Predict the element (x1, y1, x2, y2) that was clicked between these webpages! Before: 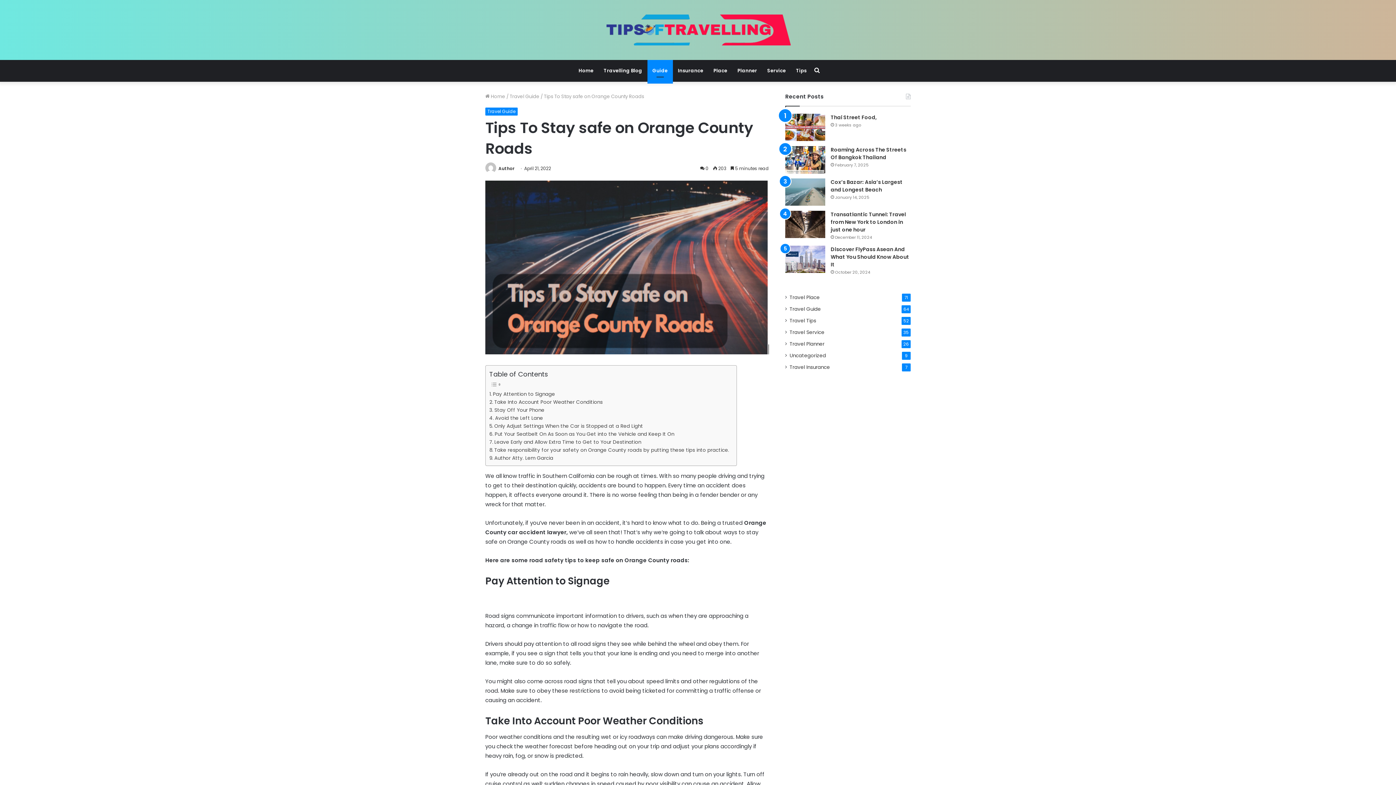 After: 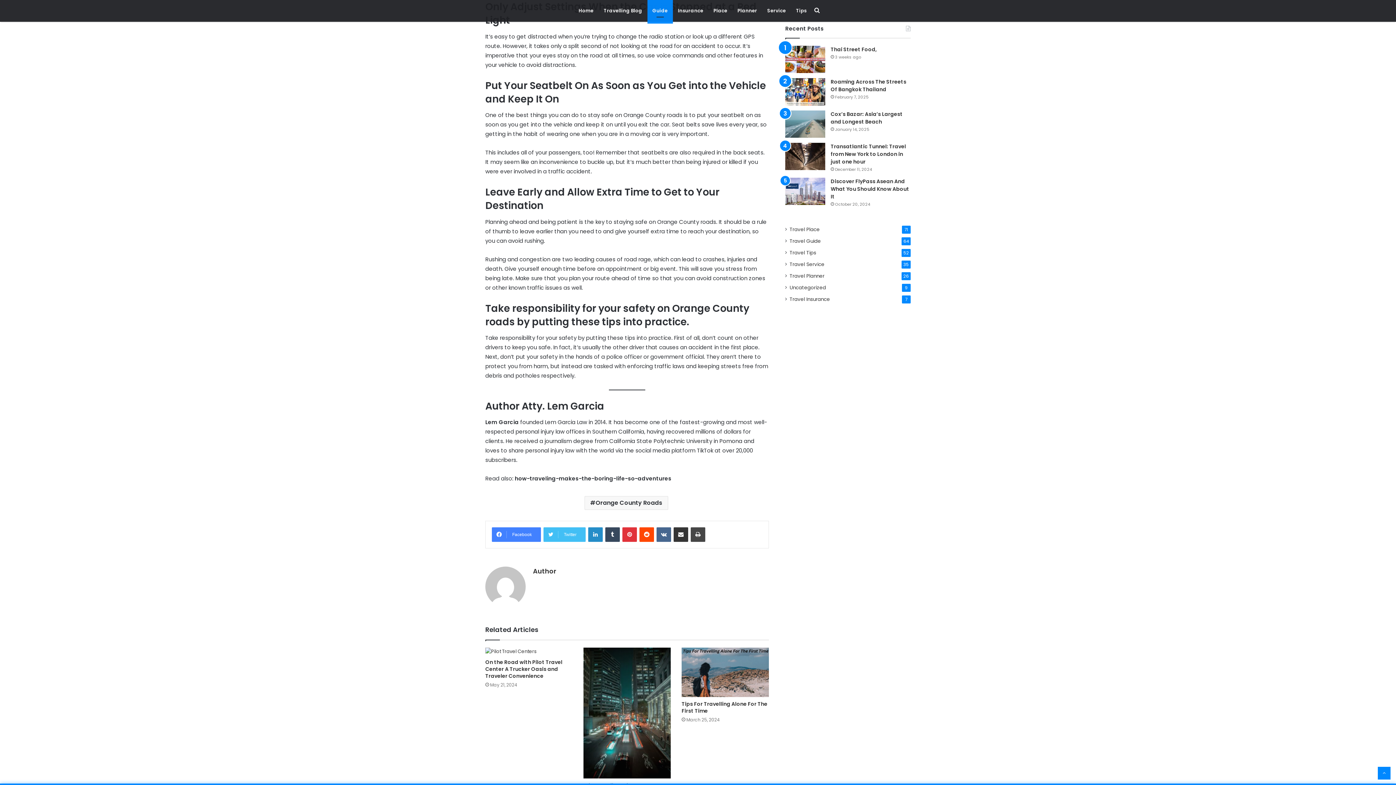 Action: bbox: (489, 422, 643, 430) label: Only Adjust Settings When the Car is Stopped at a Red Light